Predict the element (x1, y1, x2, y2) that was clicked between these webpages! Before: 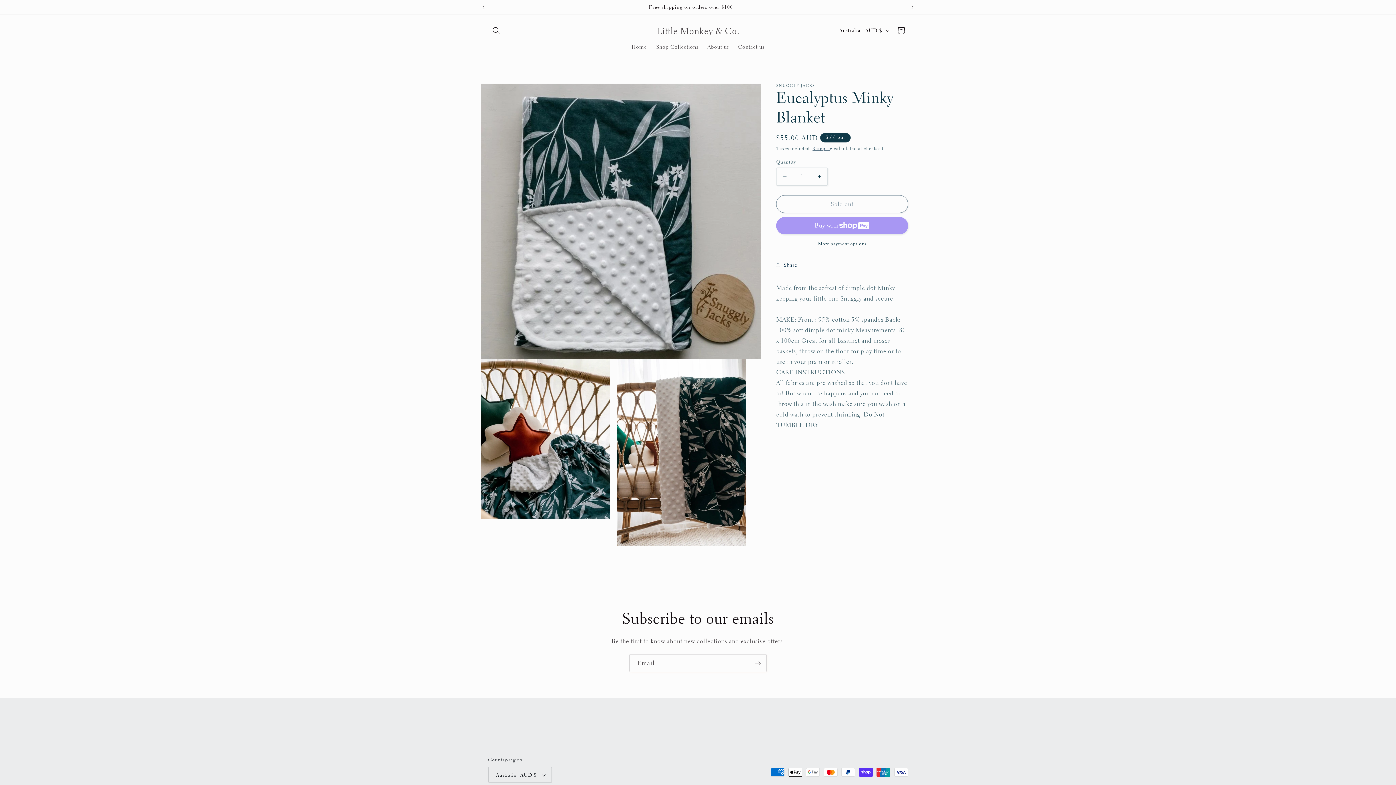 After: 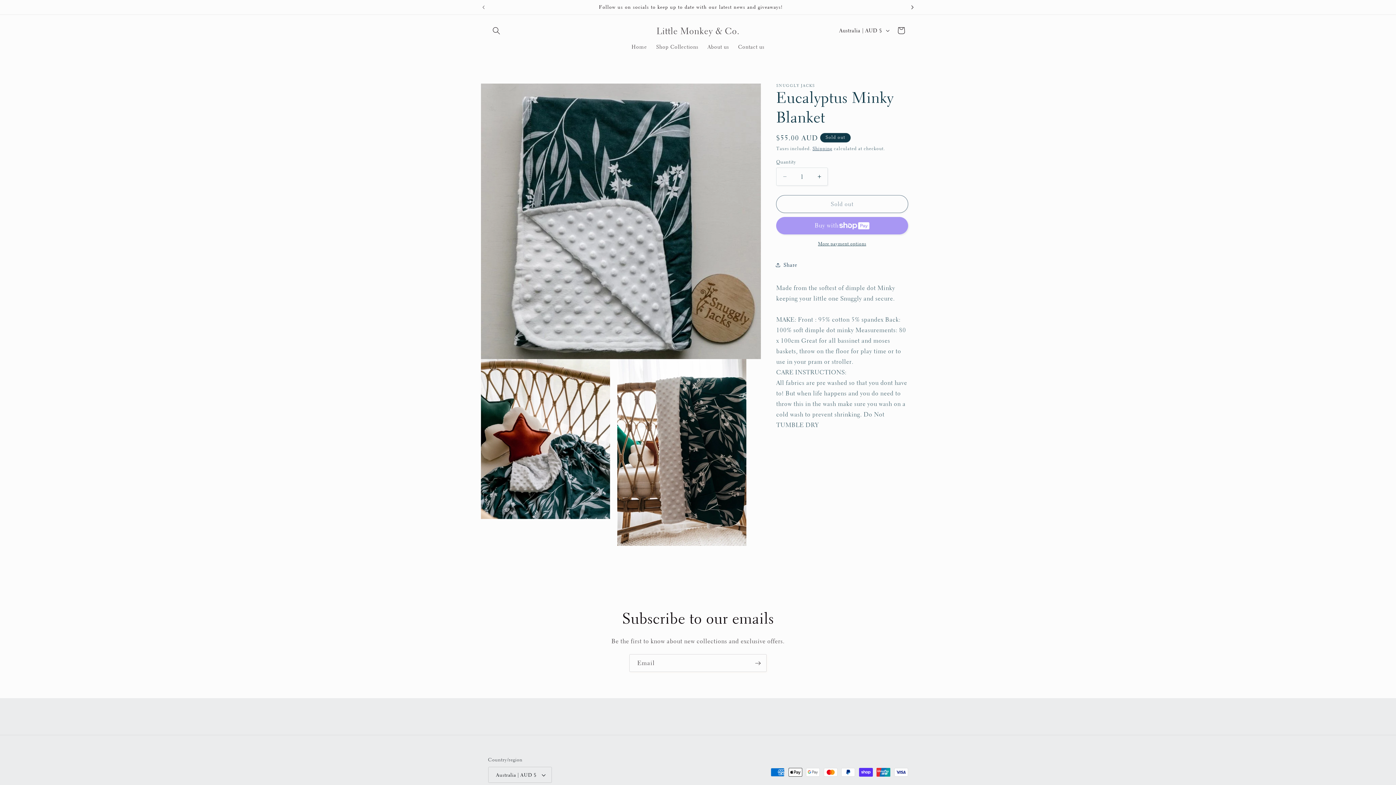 Action: bbox: (904, 0, 920, 14) label: Next announcement